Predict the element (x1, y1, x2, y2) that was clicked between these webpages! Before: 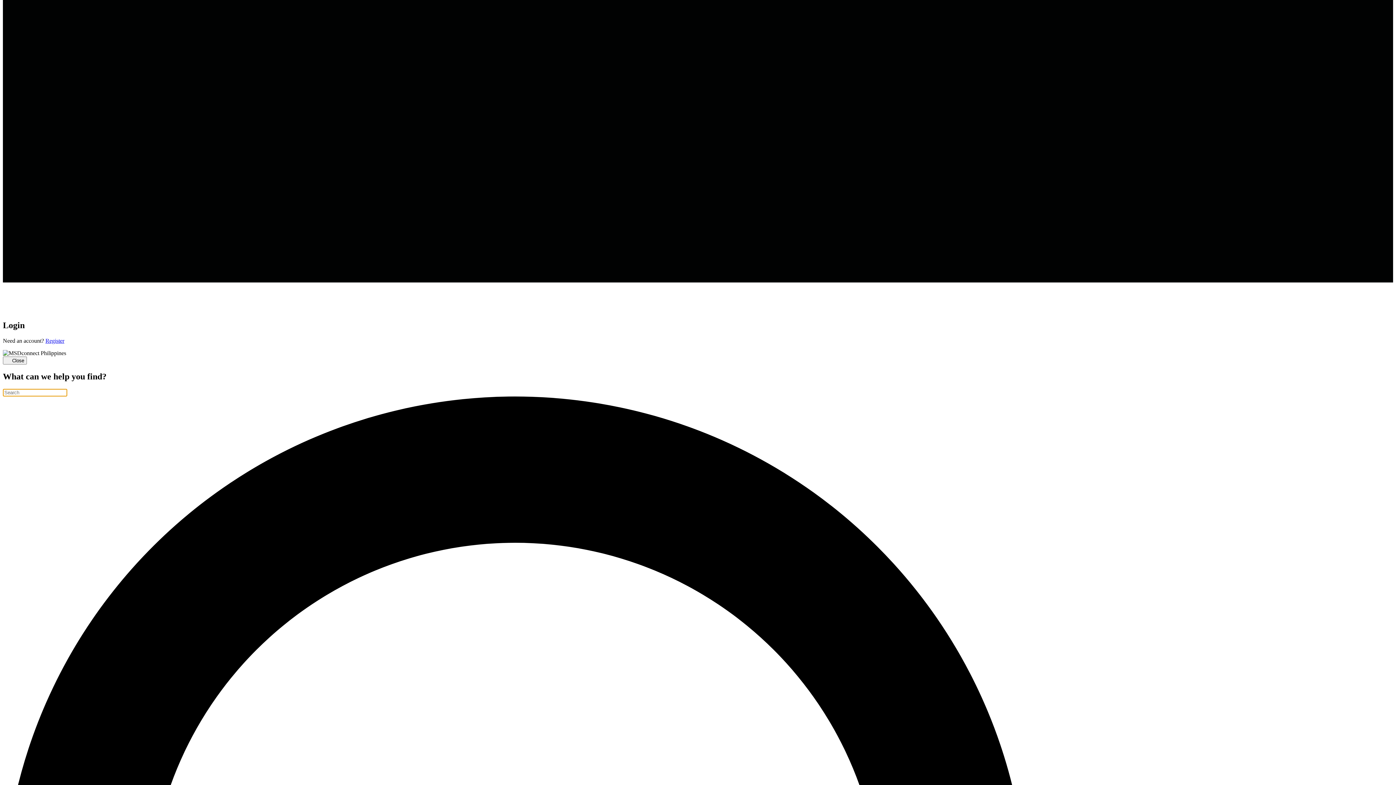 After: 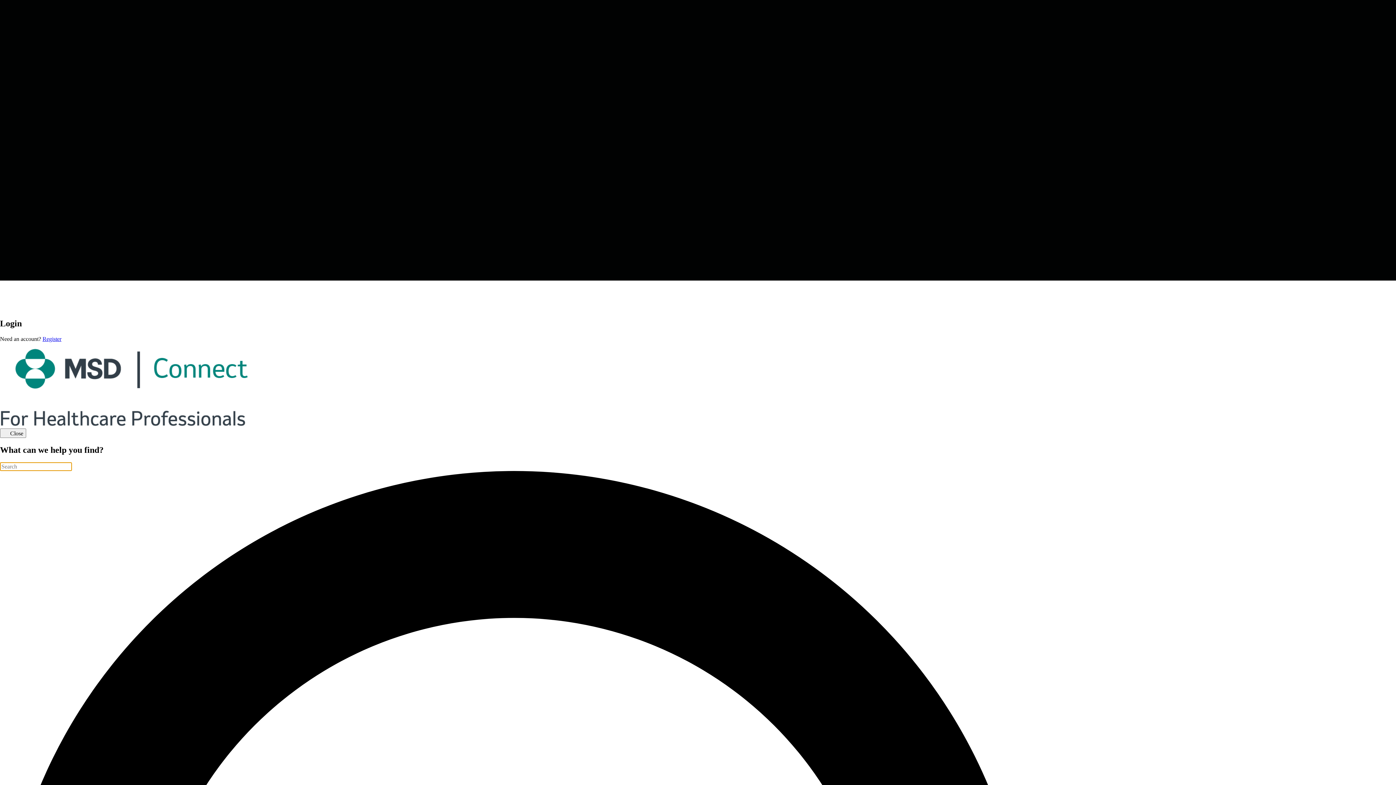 Action: bbox: (45, 337, 64, 343) label: Register